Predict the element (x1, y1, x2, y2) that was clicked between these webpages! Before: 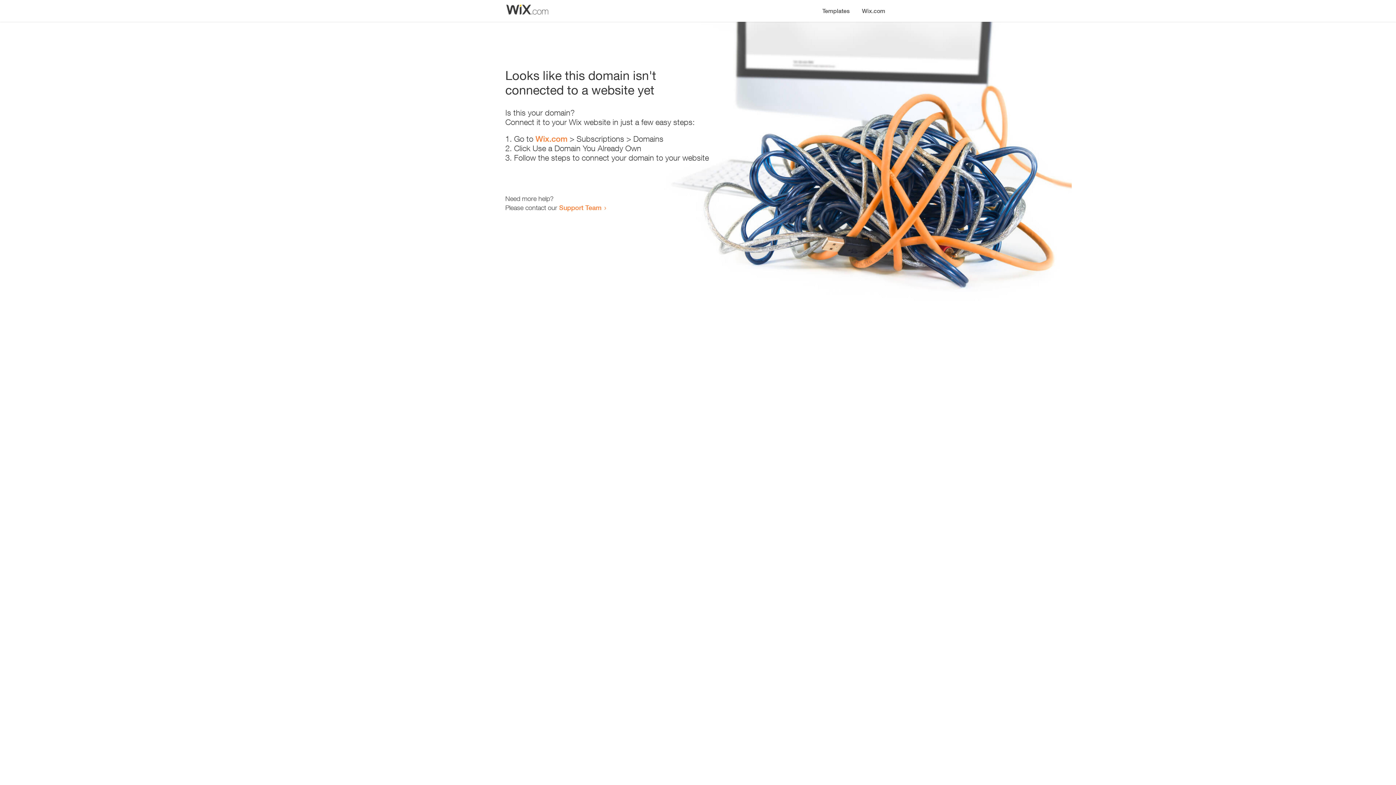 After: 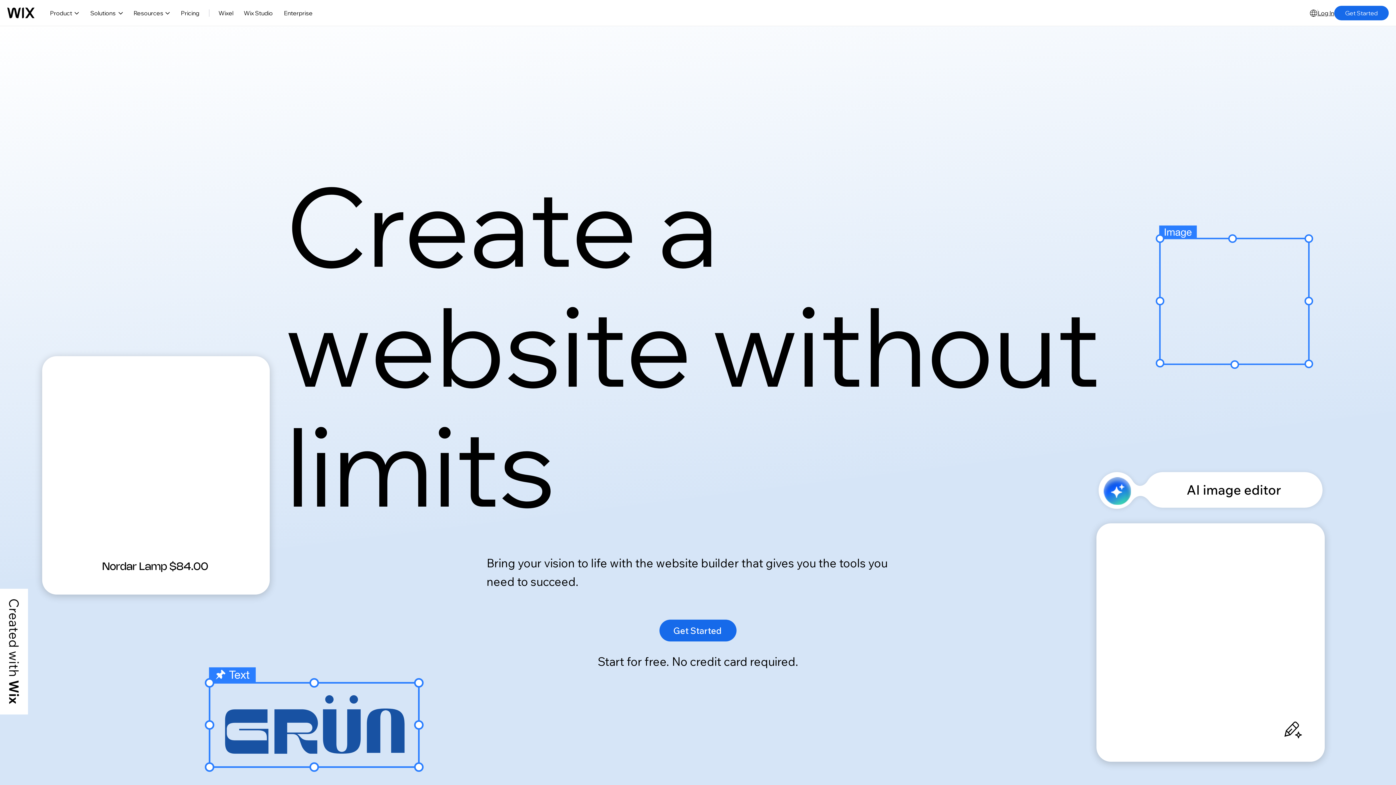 Action: bbox: (535, 134, 567, 143) label: Wix.com